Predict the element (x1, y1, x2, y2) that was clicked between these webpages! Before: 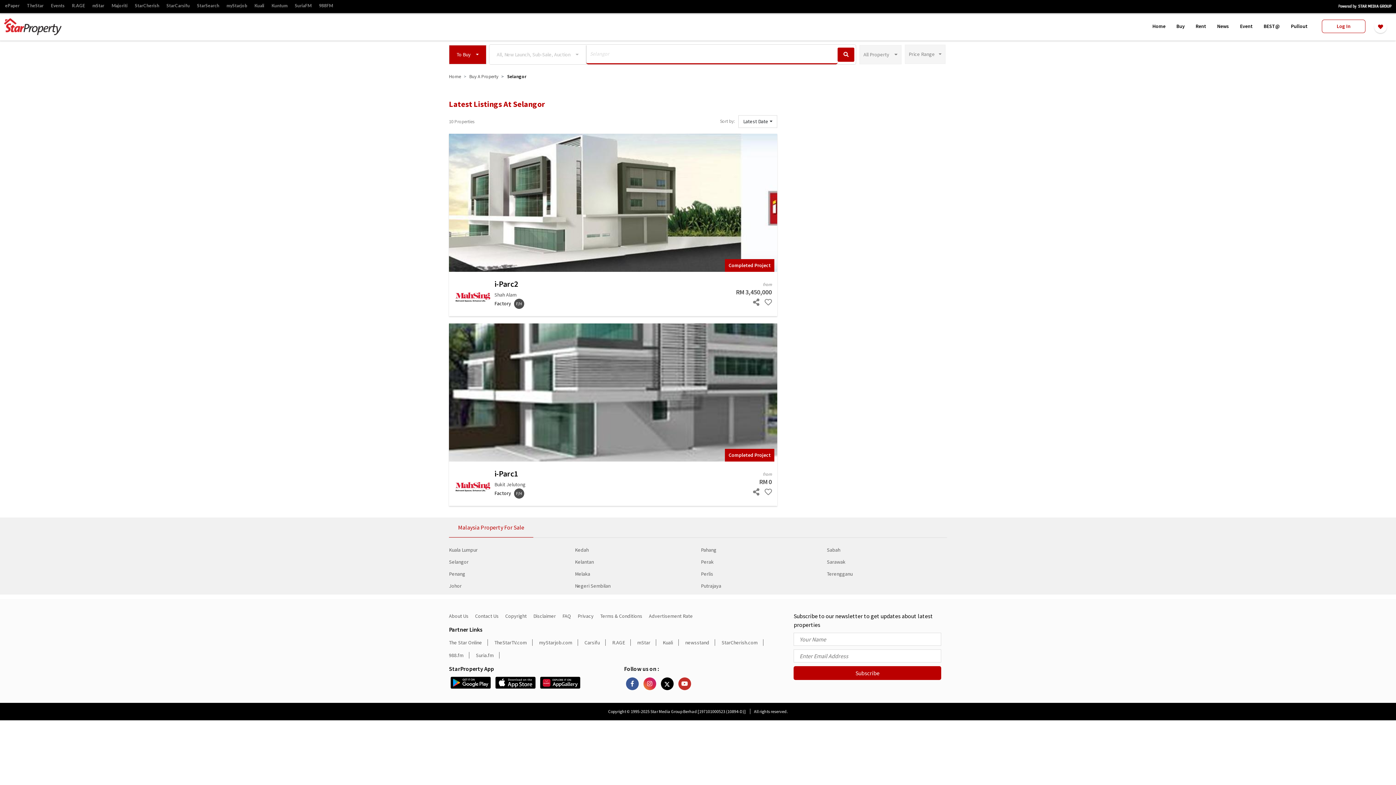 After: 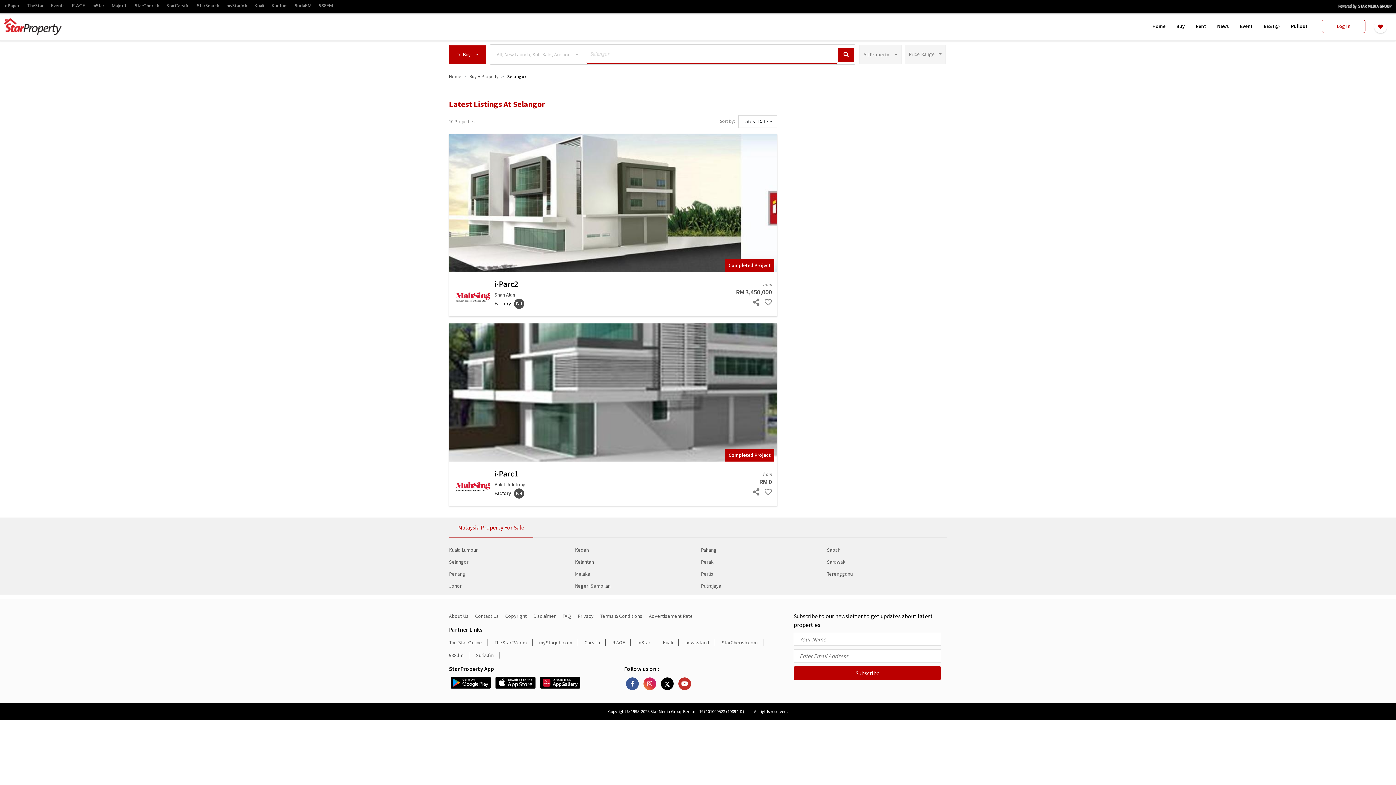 Action: label: newsstand bbox: (685, 639, 715, 646)